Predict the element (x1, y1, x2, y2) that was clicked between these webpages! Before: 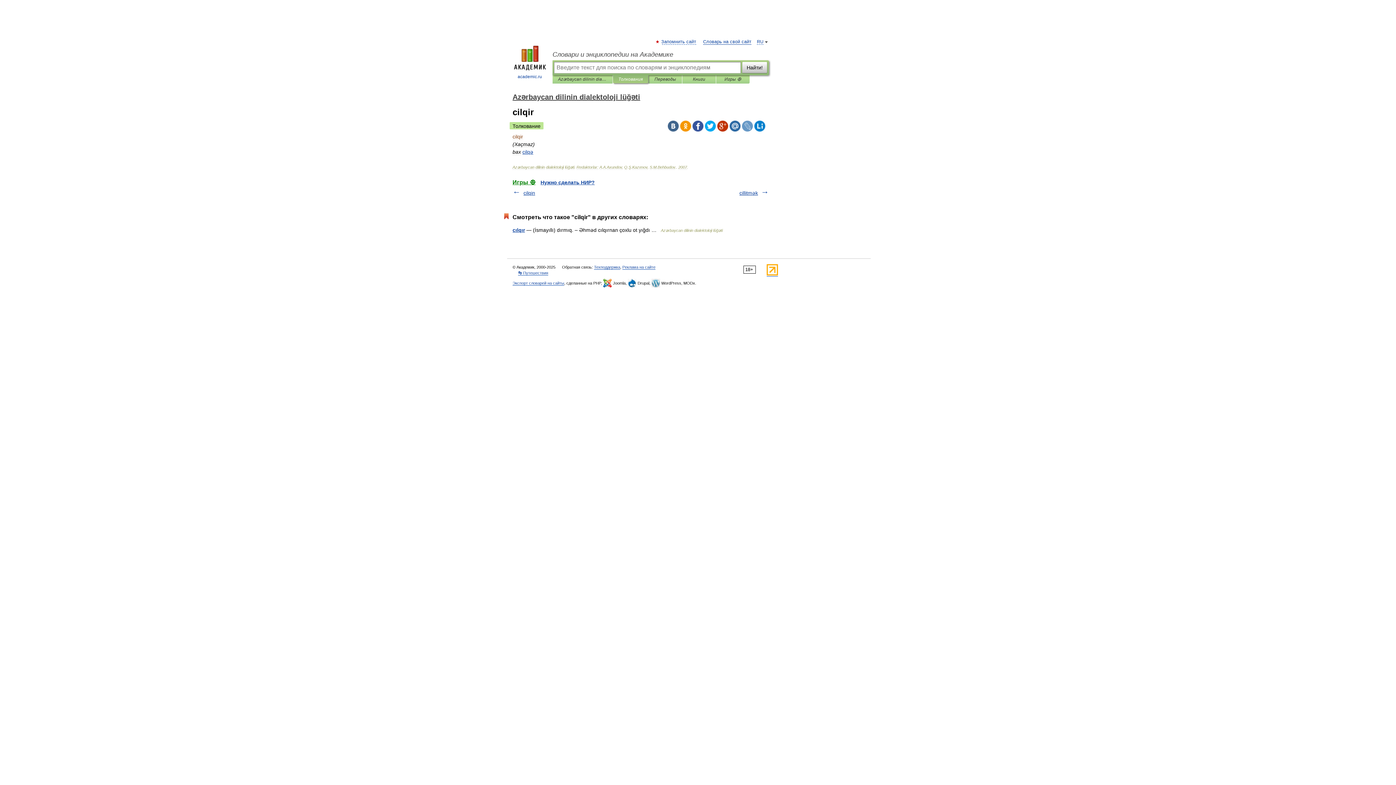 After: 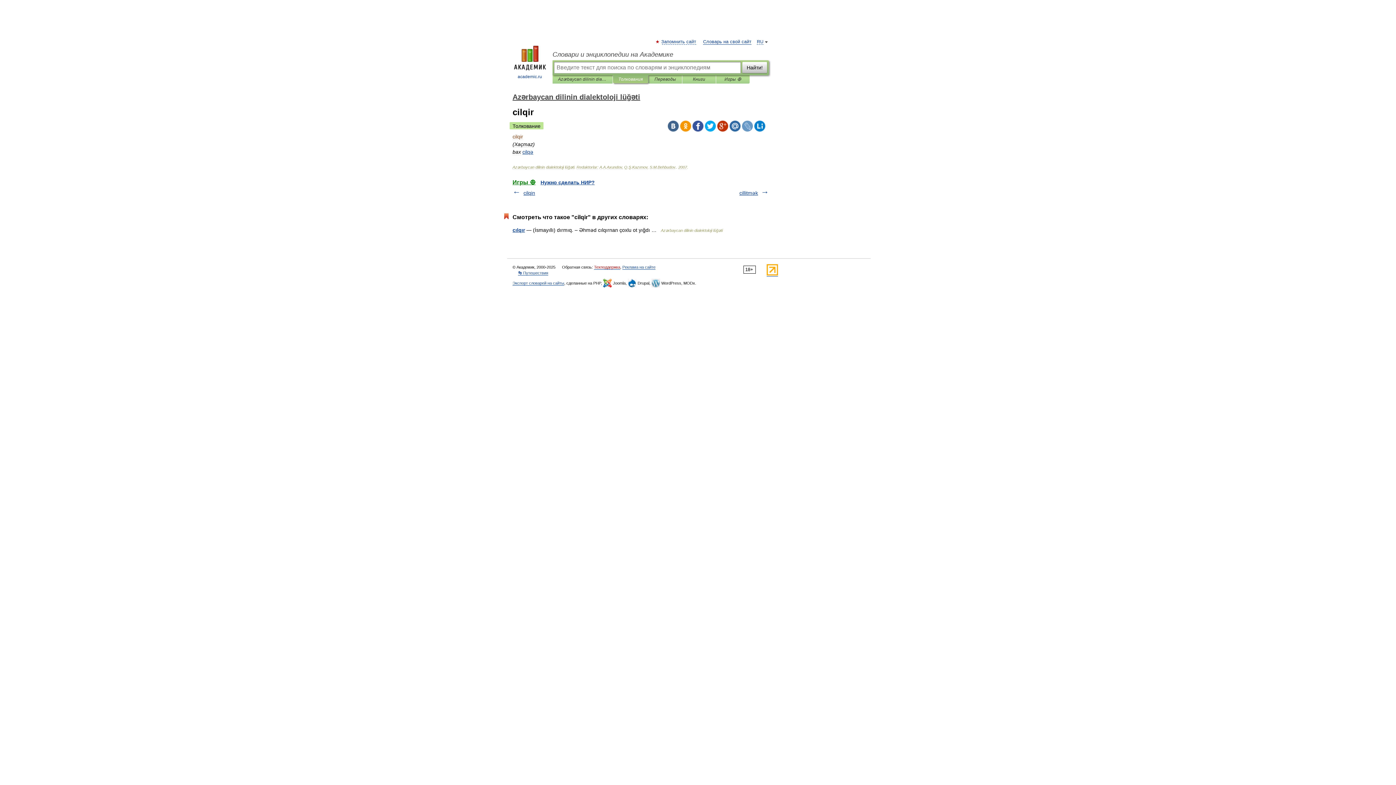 Action: bbox: (594, 265, 620, 269) label: Техподдержка